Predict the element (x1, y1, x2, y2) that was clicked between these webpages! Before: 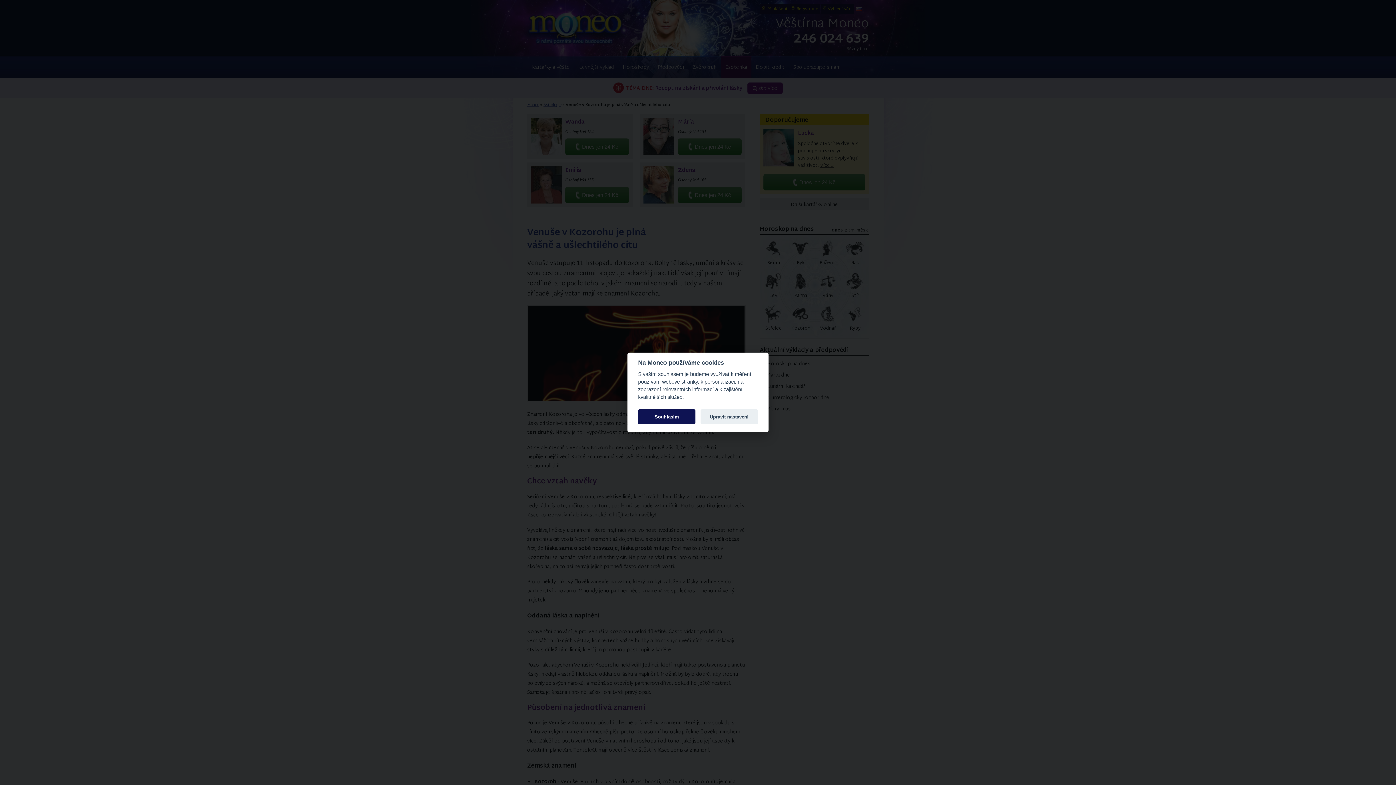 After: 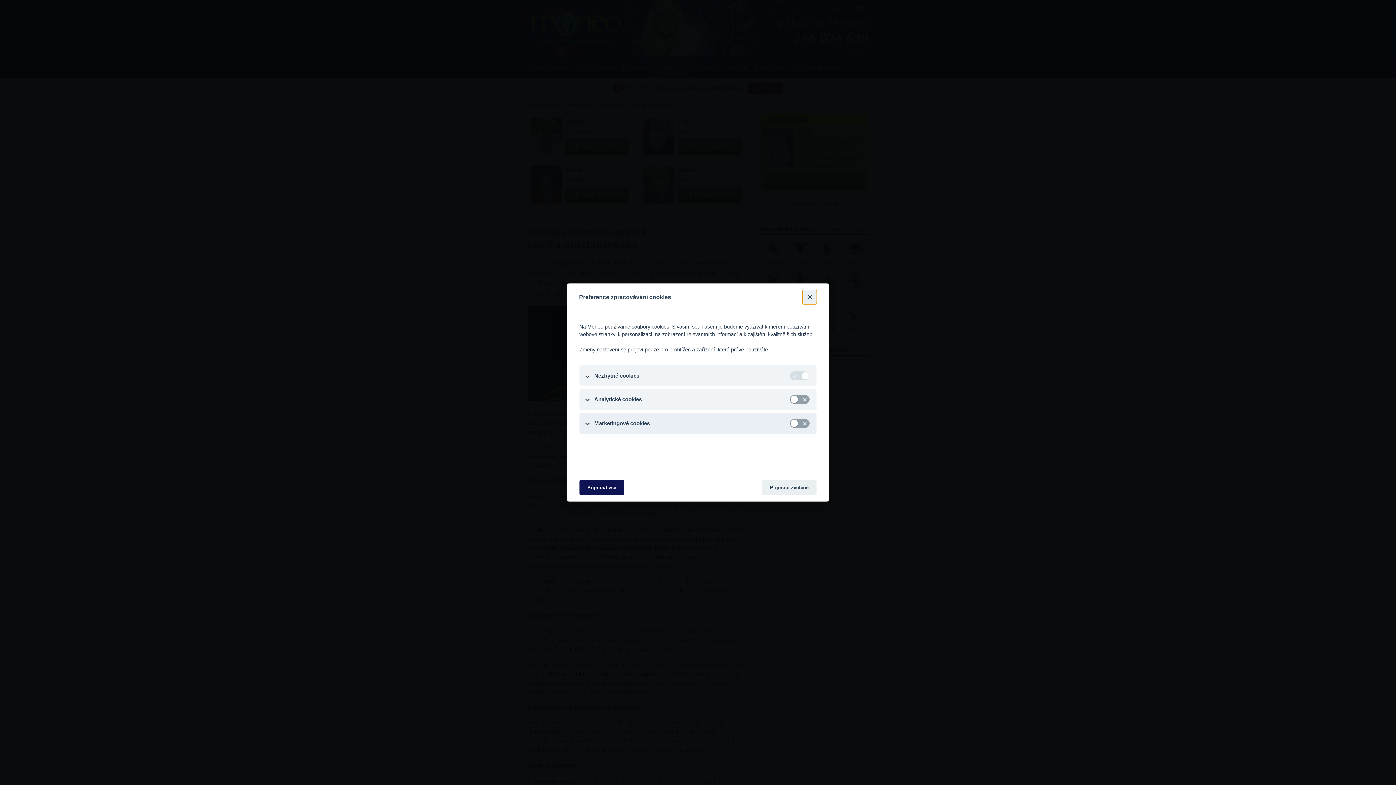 Action: label: Upravit nastavení bbox: (700, 409, 758, 424)